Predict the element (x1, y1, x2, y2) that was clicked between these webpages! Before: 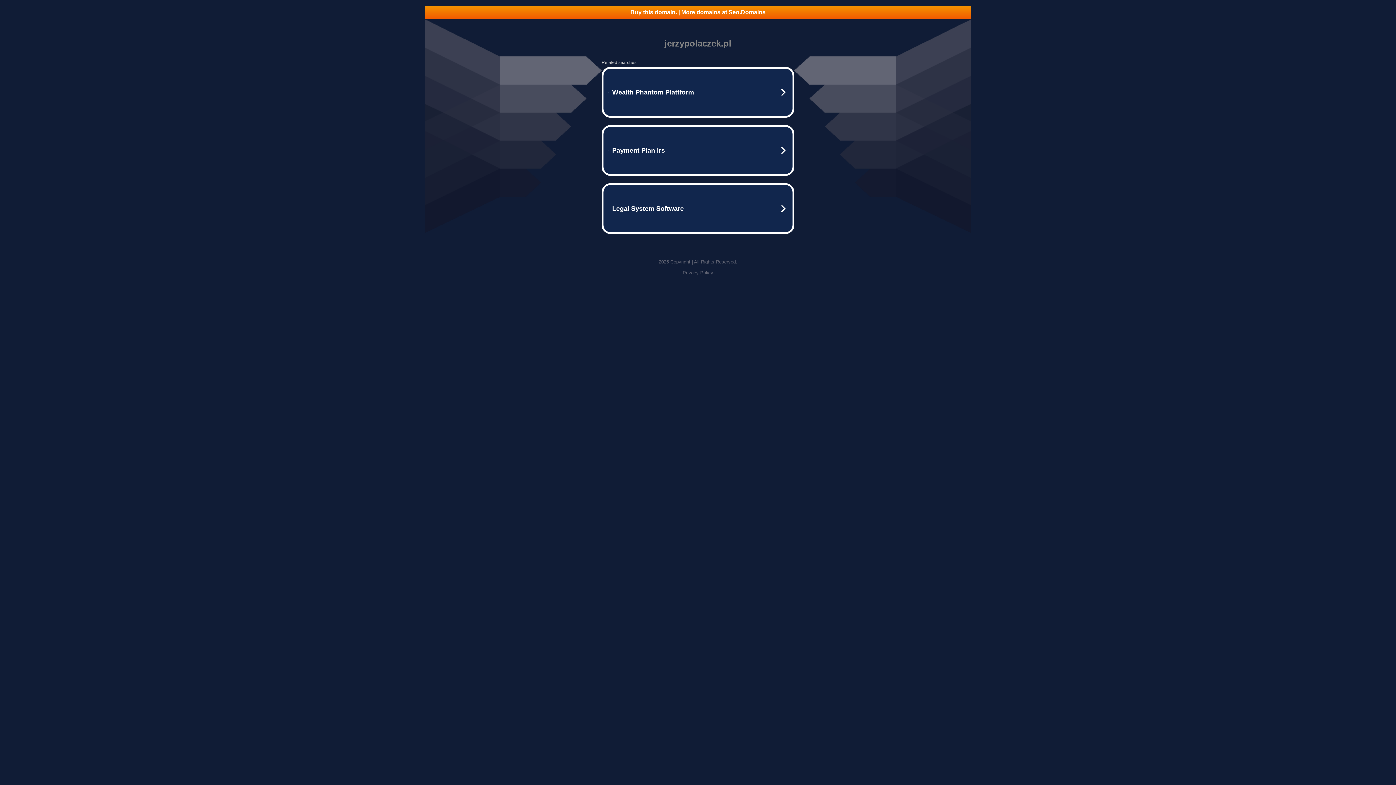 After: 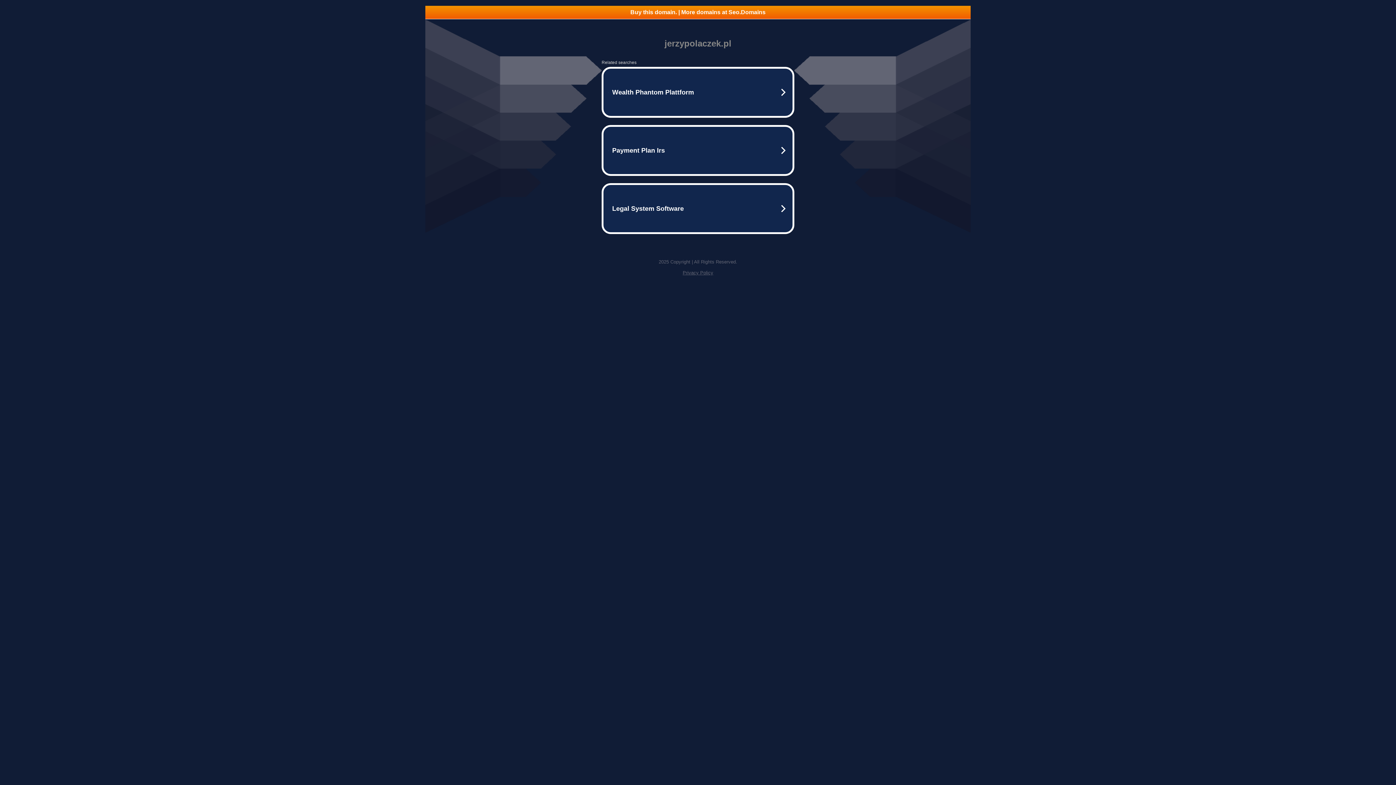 Action: bbox: (425, 5, 970, 18) label: Buy this domain. | More domains at Seo.Domains